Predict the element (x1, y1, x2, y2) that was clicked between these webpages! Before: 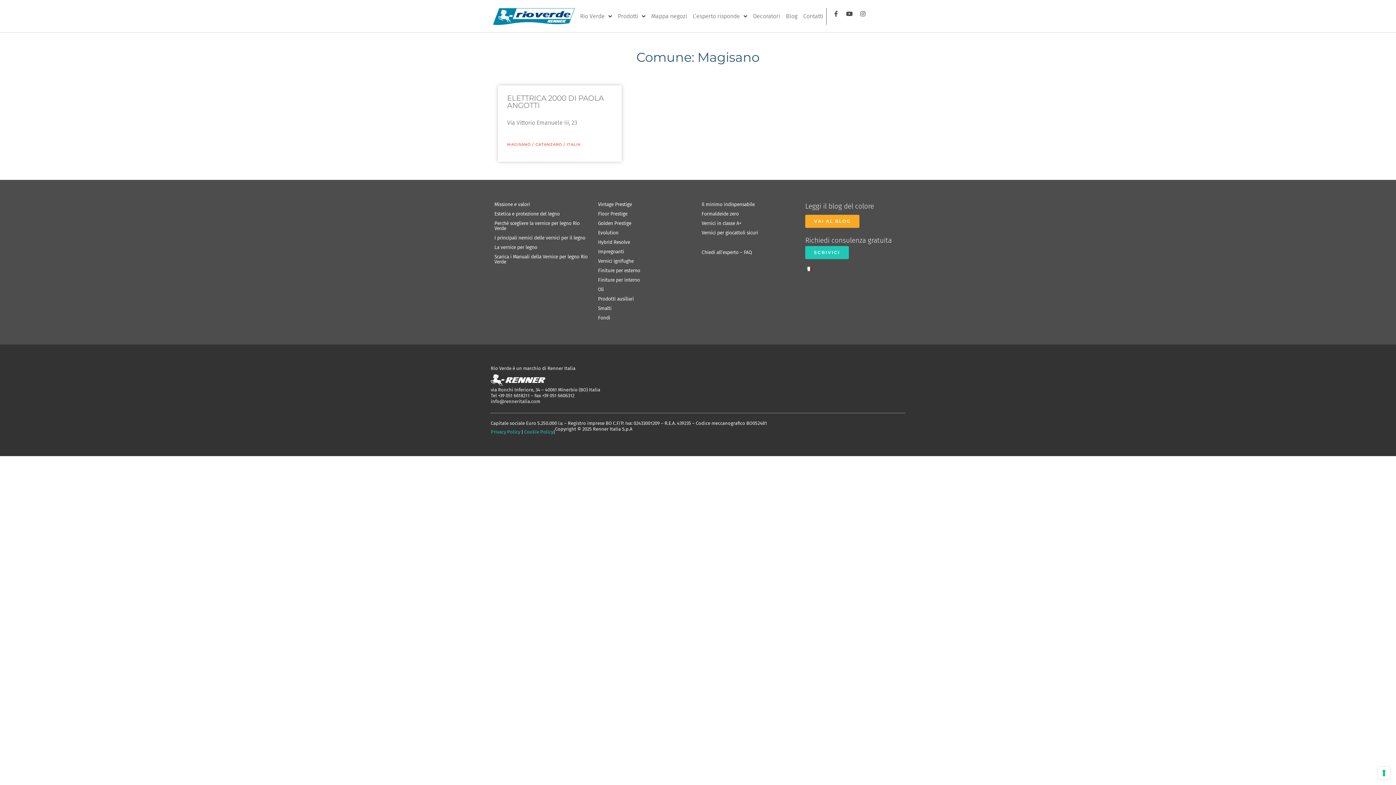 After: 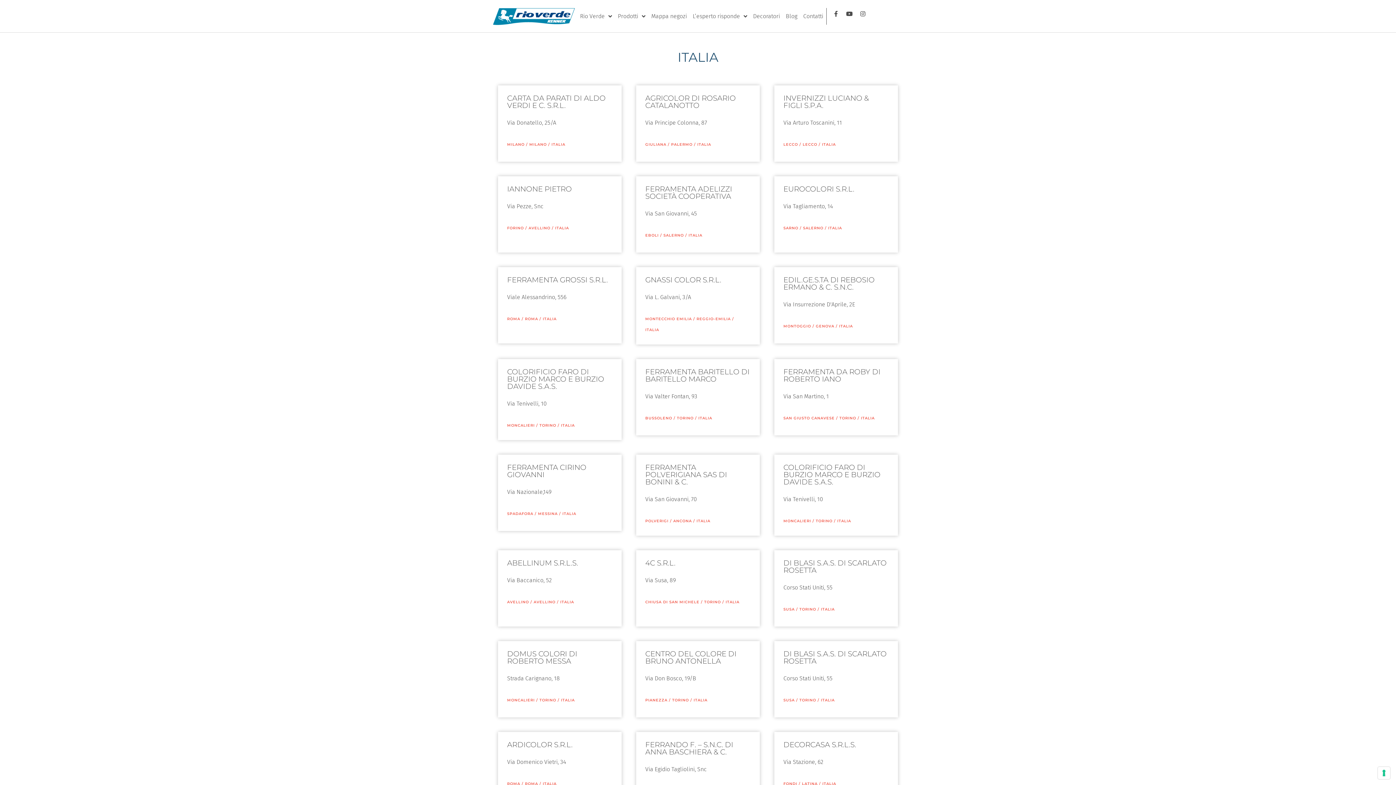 Action: label: ITALIA bbox: (566, 142, 580, 146)